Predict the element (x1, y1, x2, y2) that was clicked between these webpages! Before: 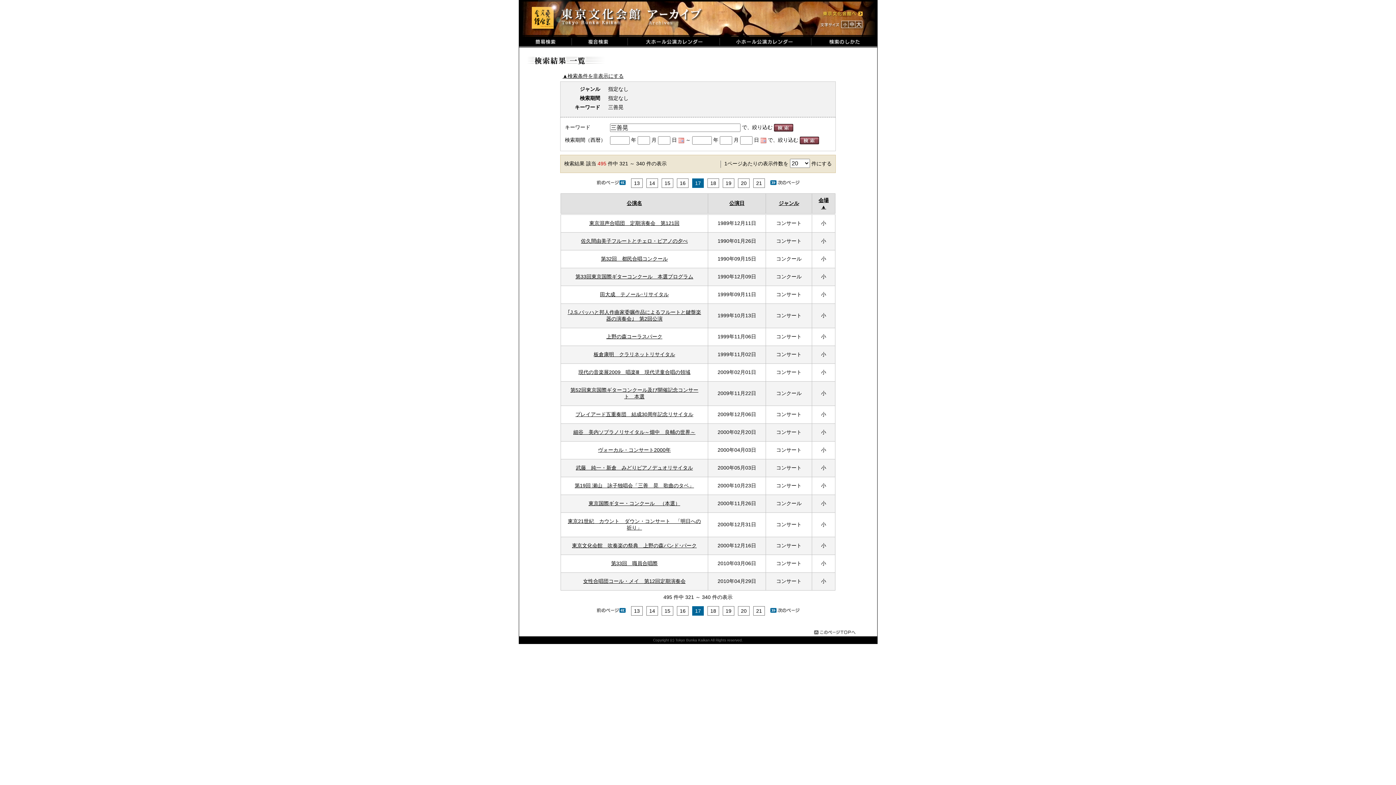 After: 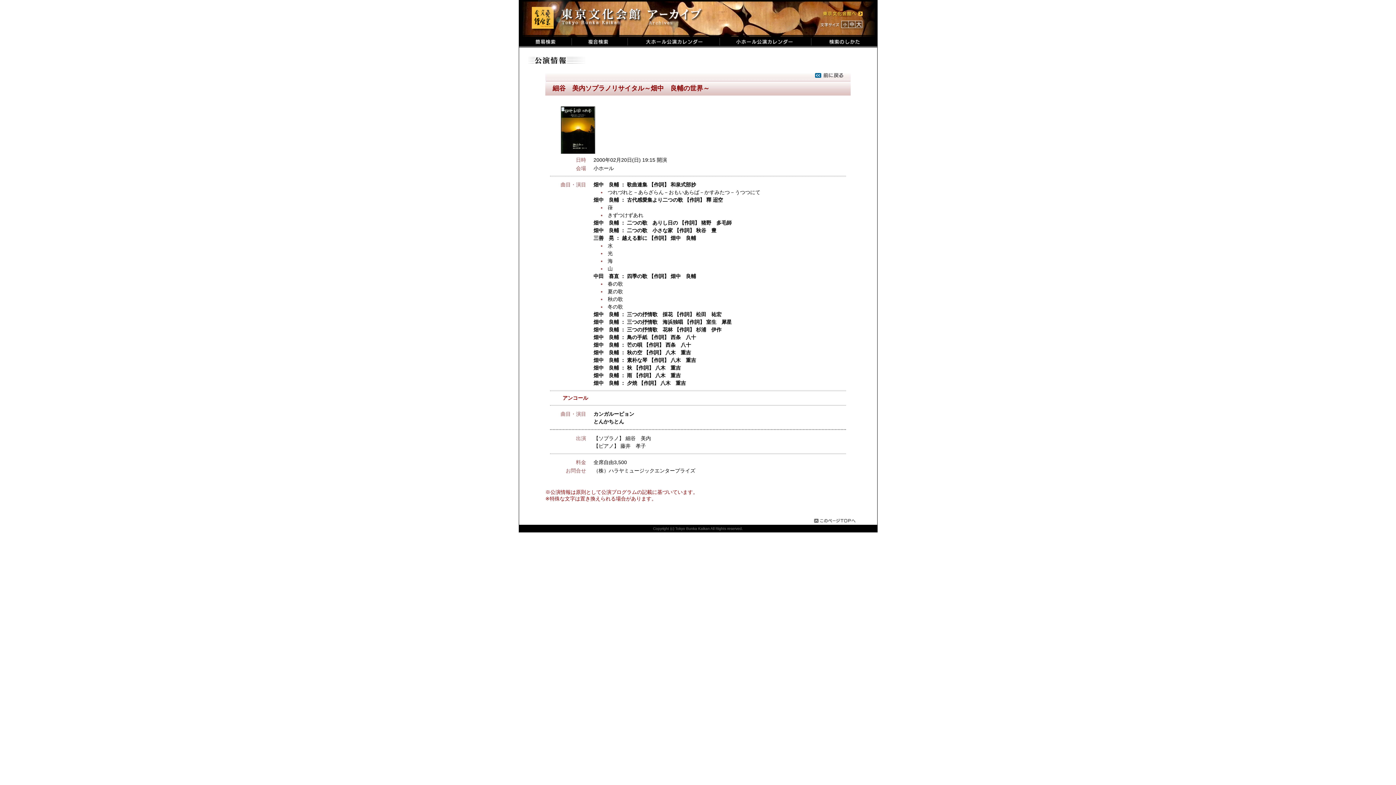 Action: bbox: (573, 429, 695, 435) label: 細谷　美内ソプラノリサイタル～畑中　良輔の世界～